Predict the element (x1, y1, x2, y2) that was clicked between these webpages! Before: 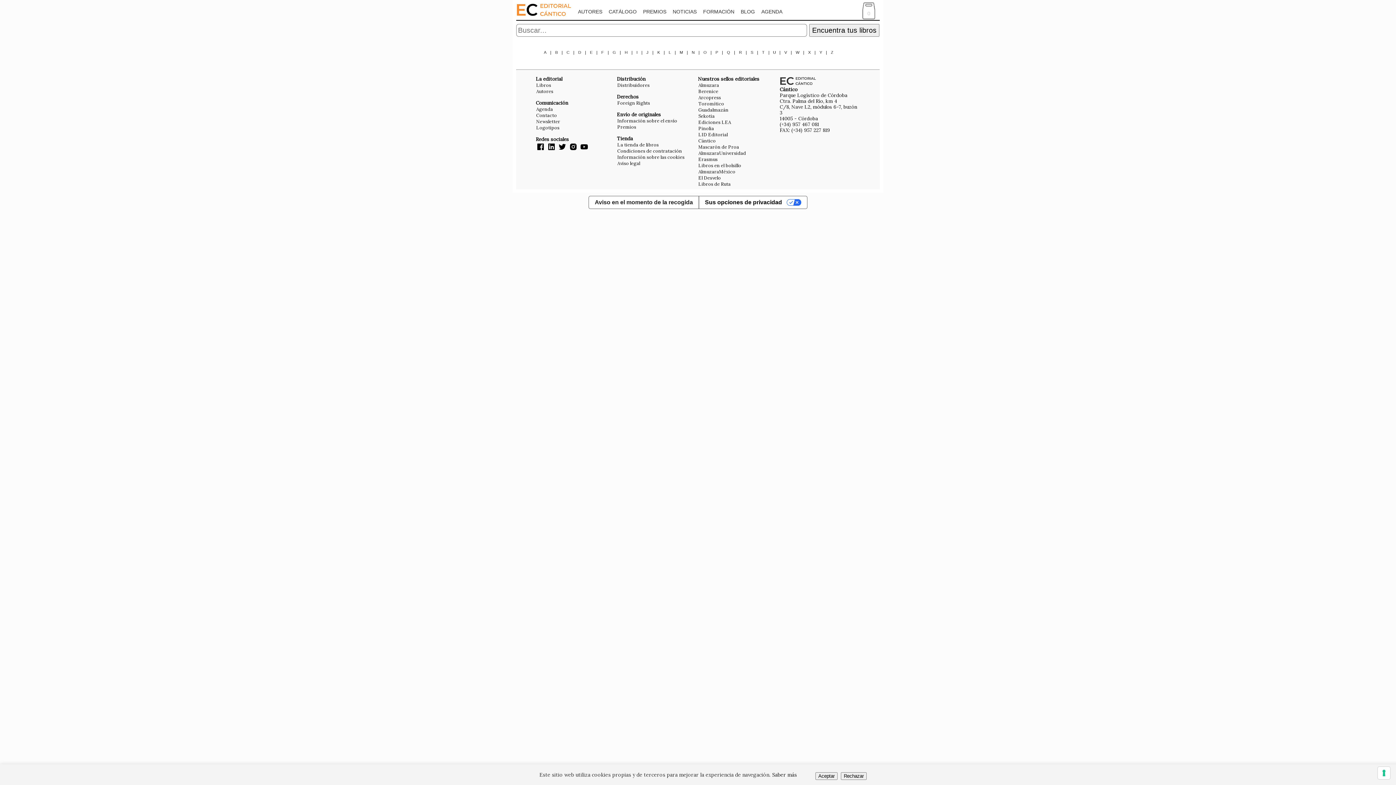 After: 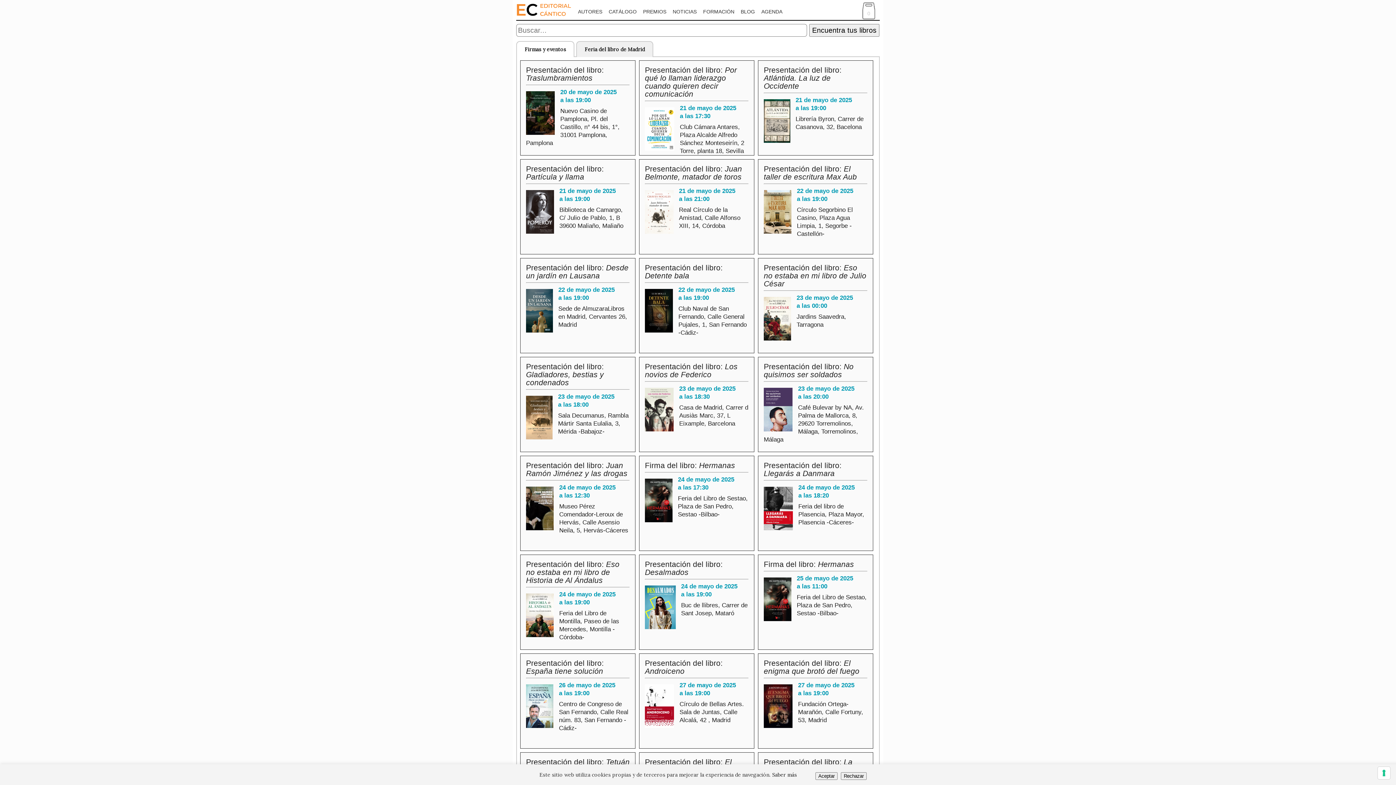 Action: bbox: (761, 0, 782, 23) label: AGENDA